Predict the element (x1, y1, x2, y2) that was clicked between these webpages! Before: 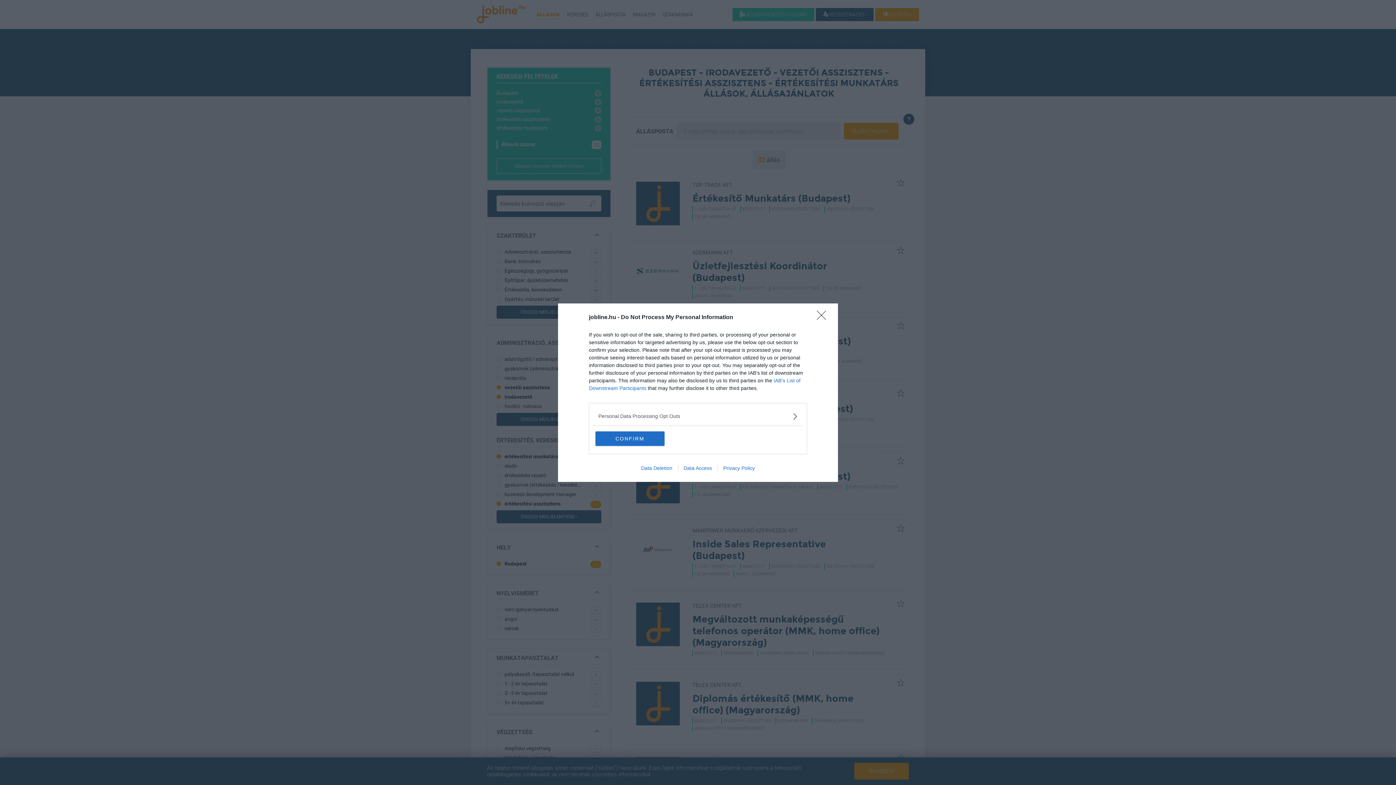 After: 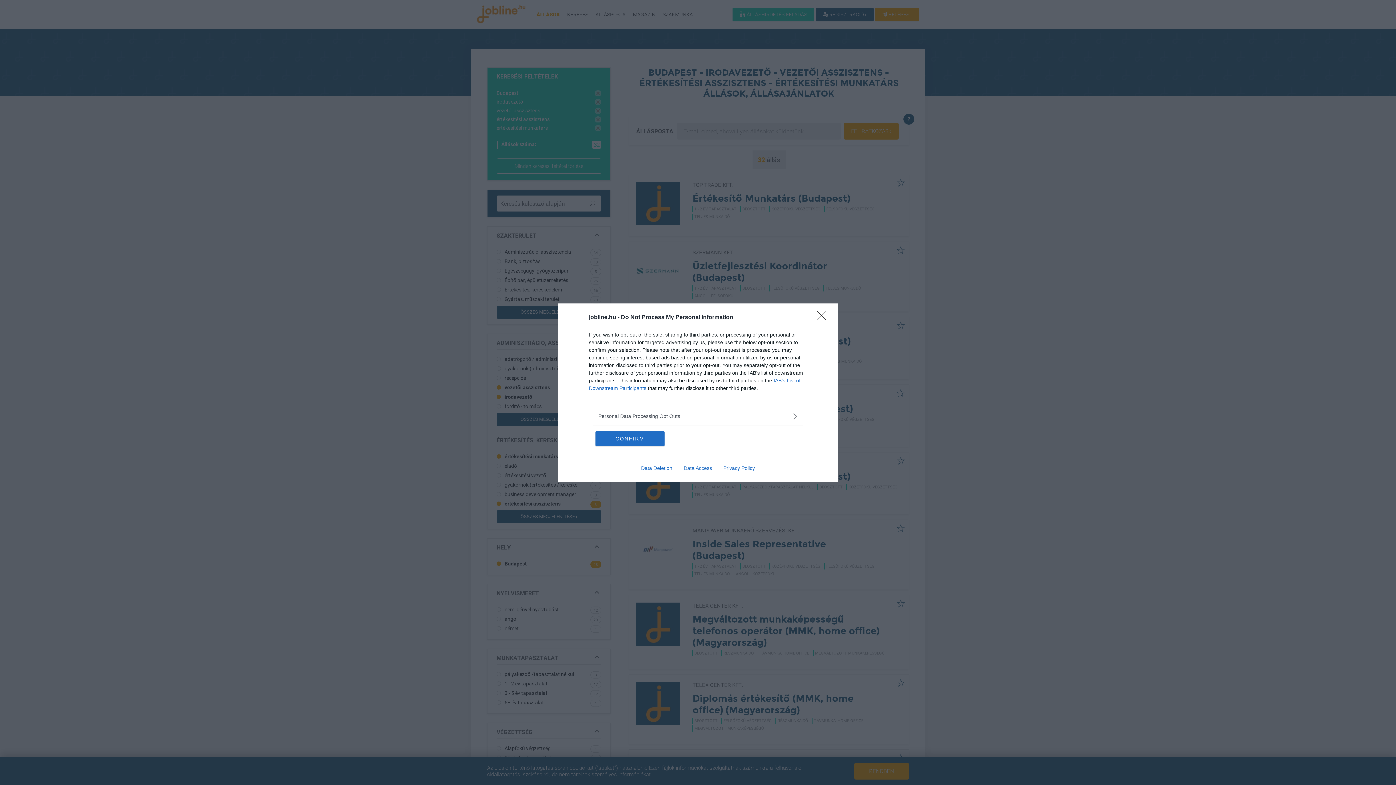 Action: bbox: (635, 465, 678, 471) label: Data Deletion